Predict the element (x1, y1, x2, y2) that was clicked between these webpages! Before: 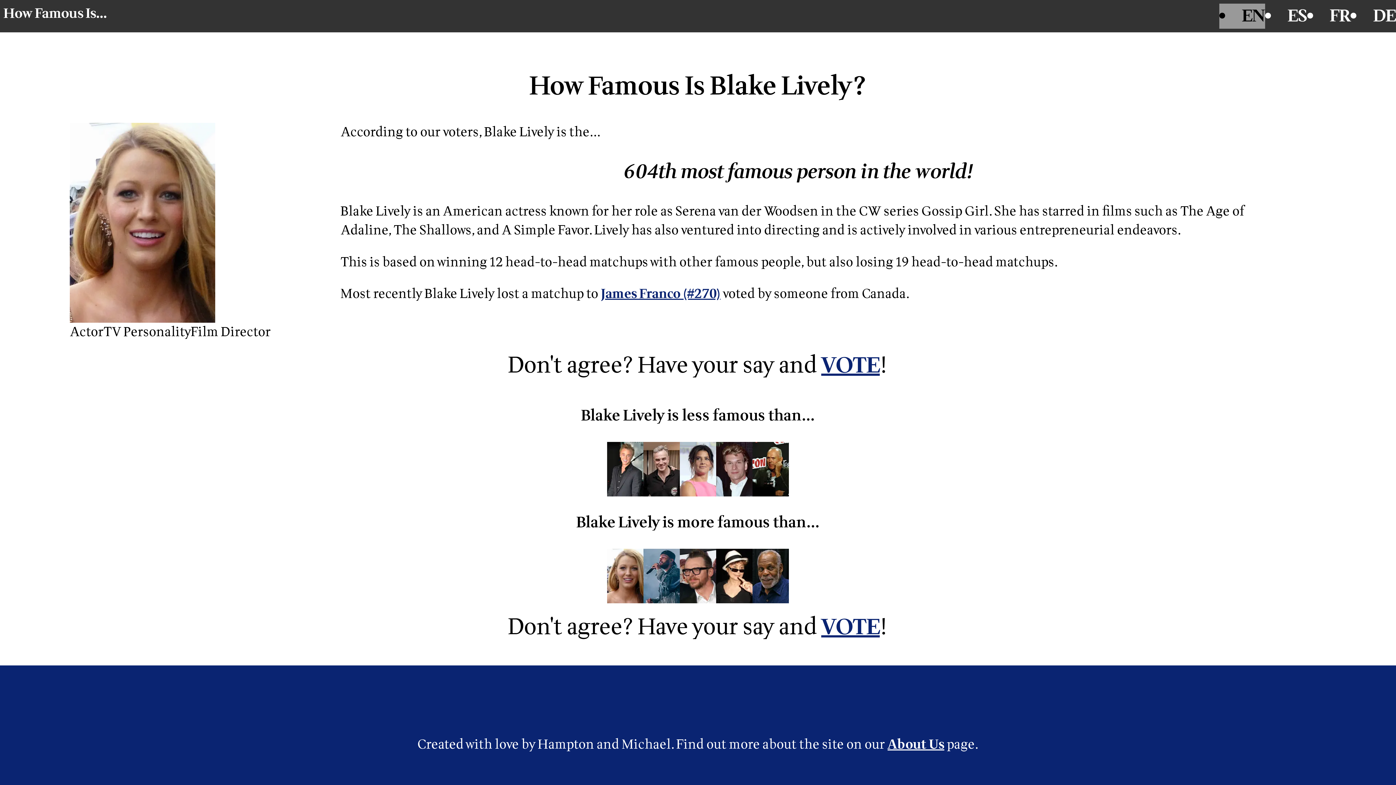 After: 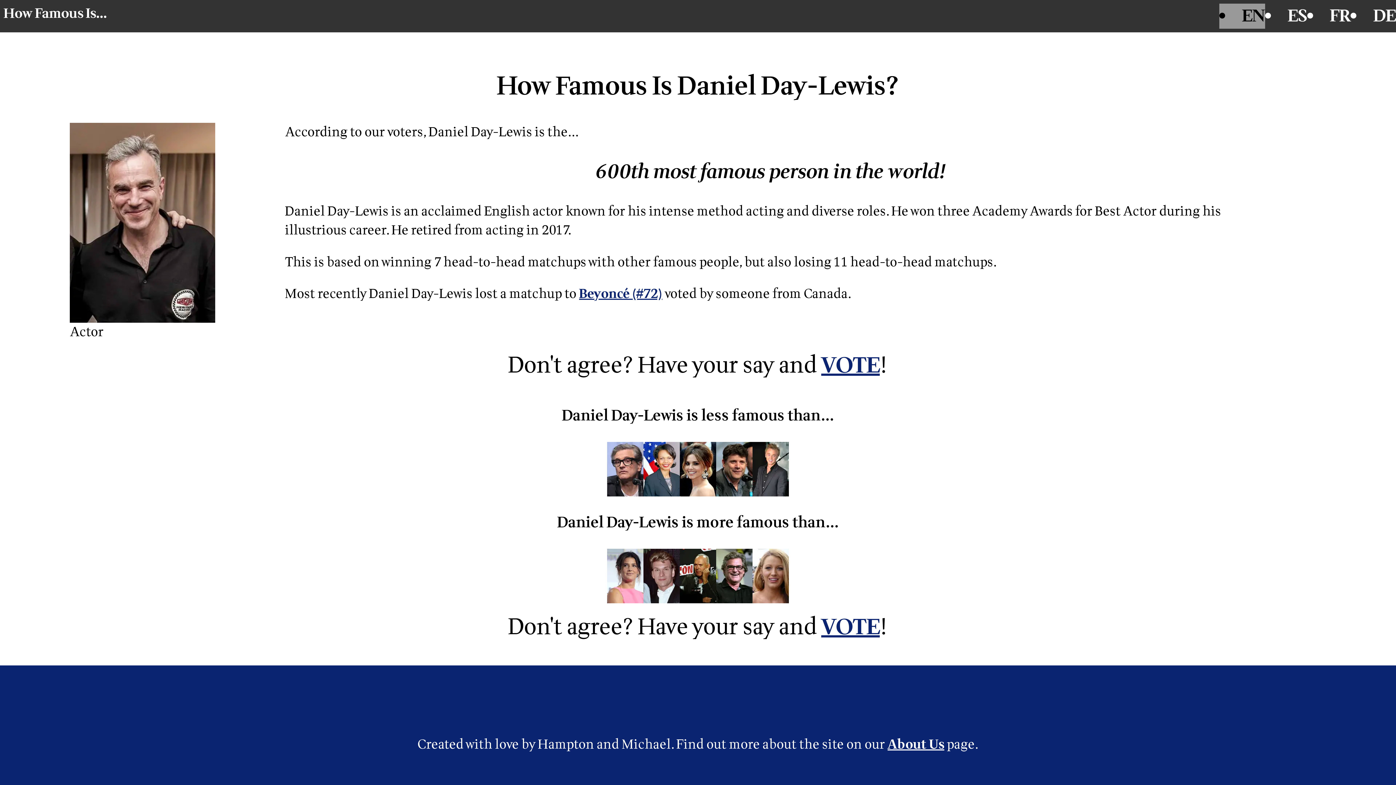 Action: bbox: (643, 442, 680, 496)